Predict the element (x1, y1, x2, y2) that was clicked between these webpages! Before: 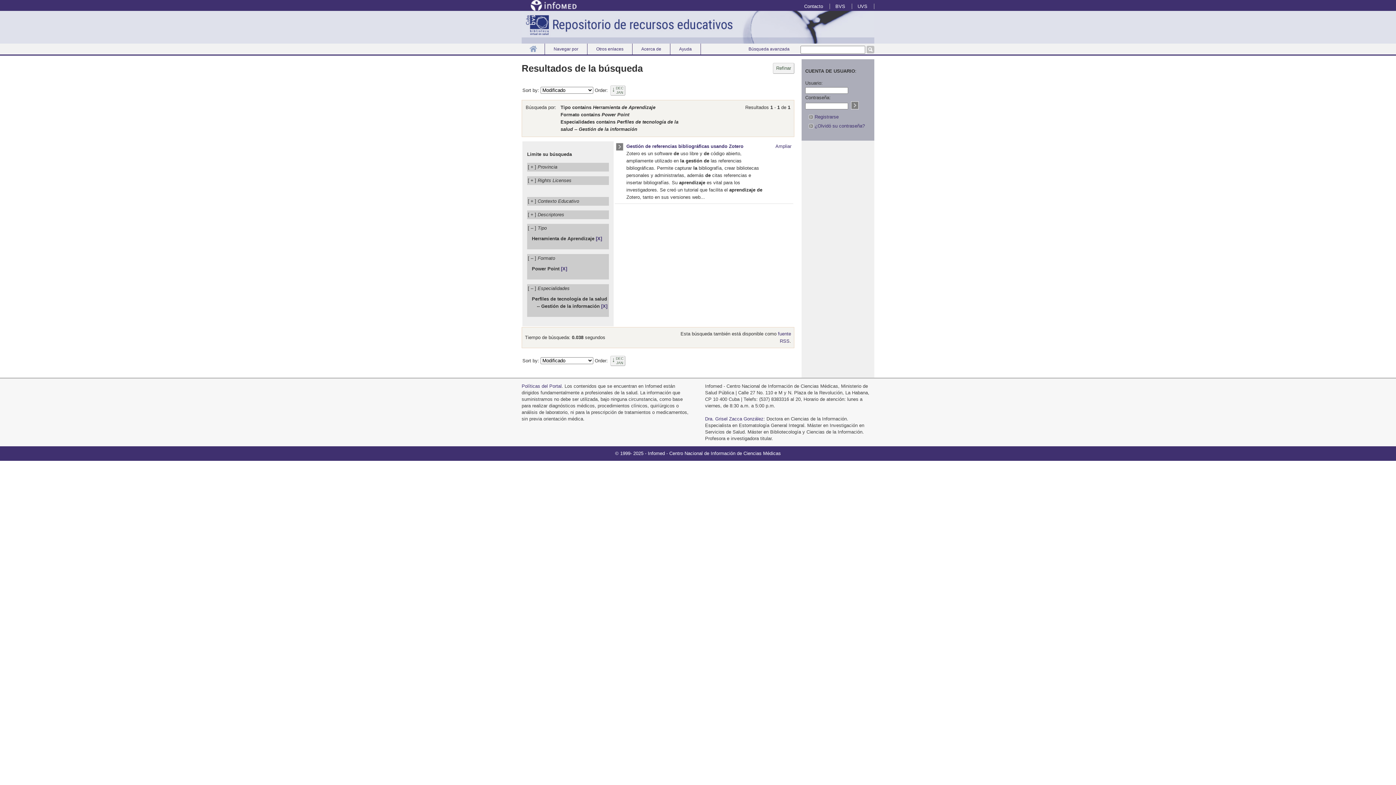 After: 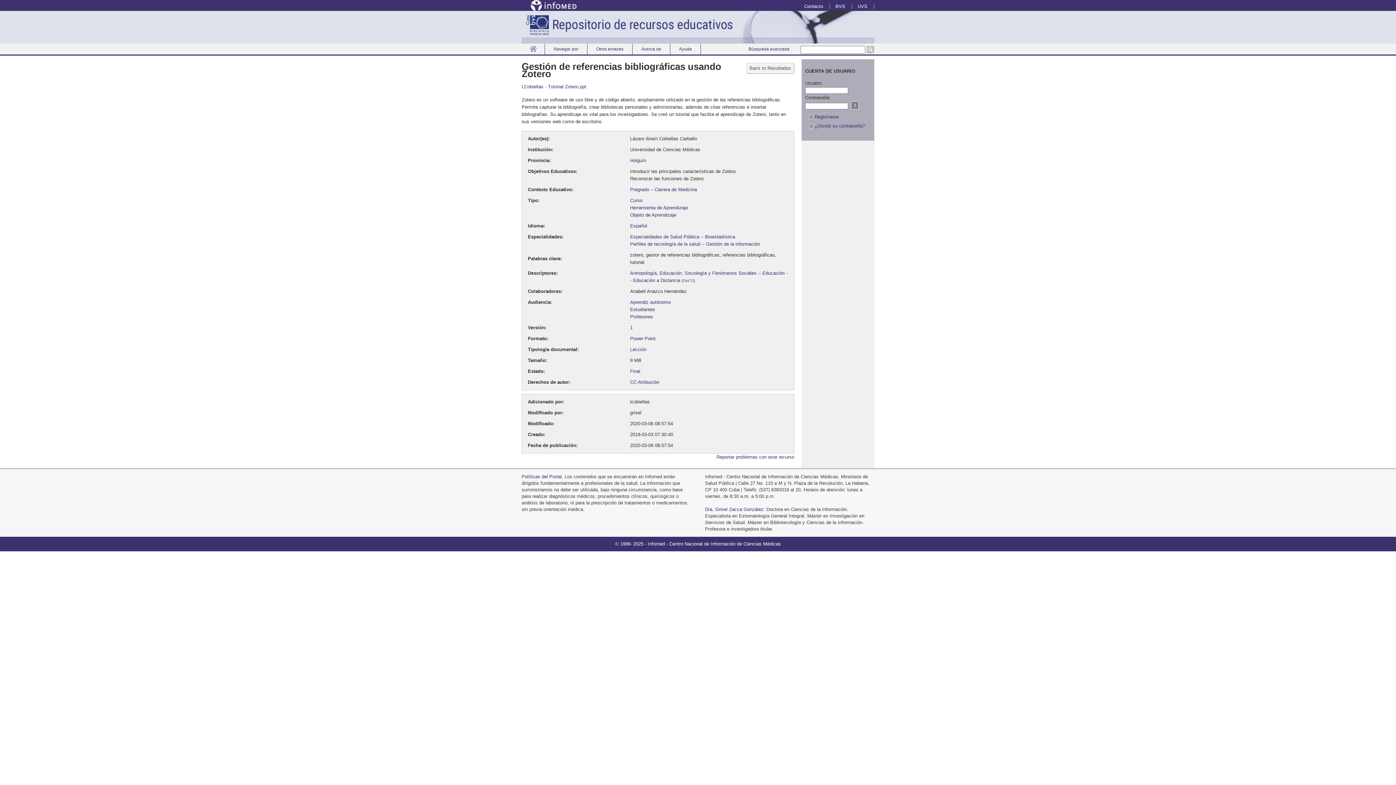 Action: bbox: (775, 143, 791, 149) label: Ampliar